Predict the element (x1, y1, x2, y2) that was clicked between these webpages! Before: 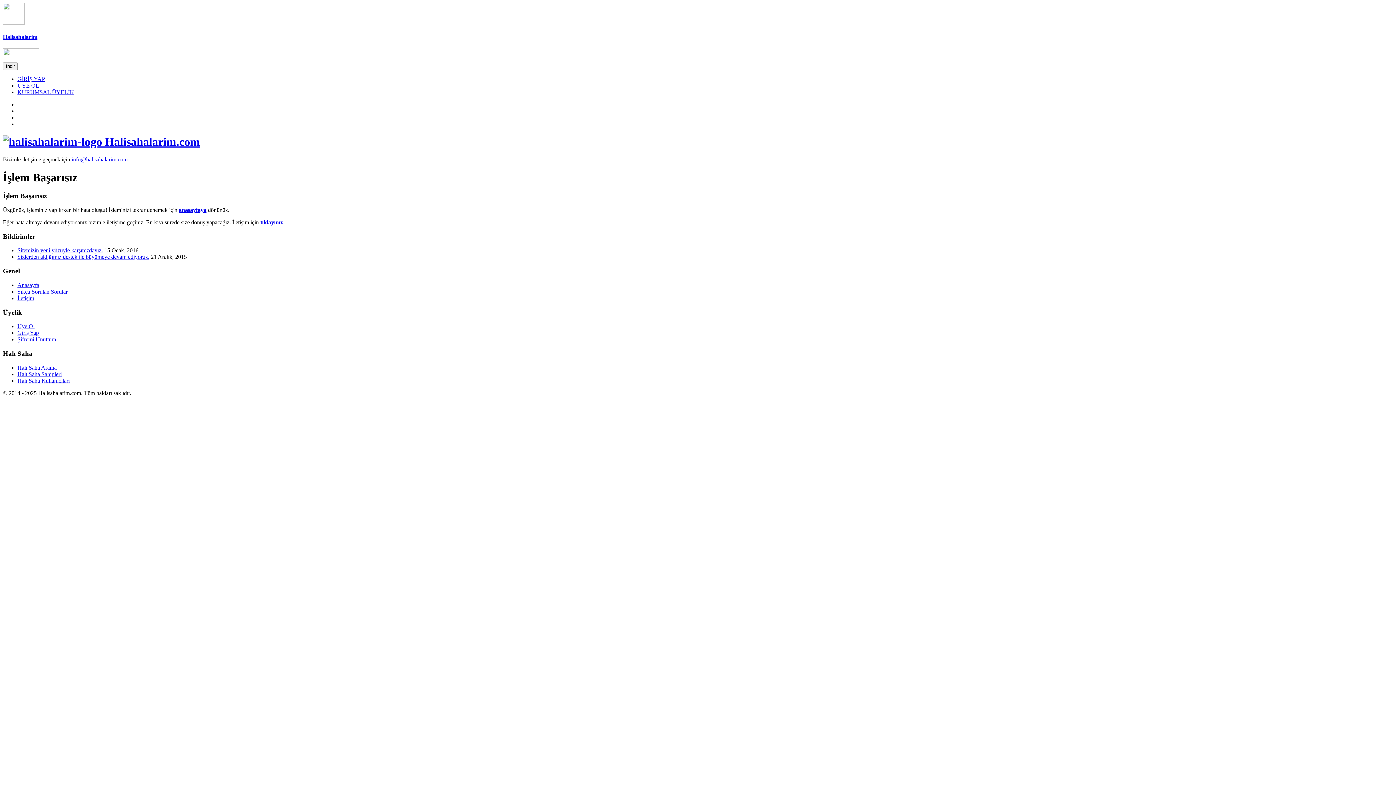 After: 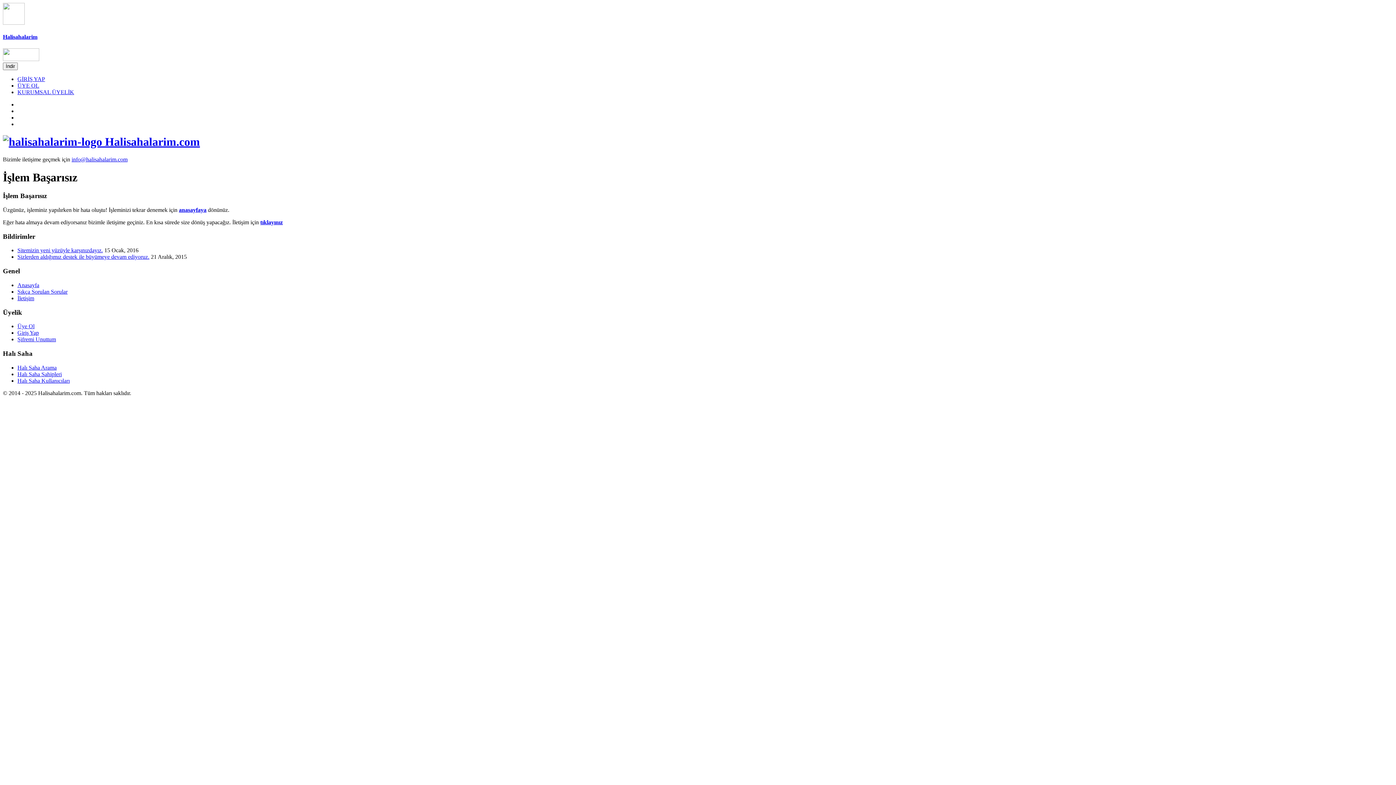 Action: bbox: (0, 0, 1396, 785)